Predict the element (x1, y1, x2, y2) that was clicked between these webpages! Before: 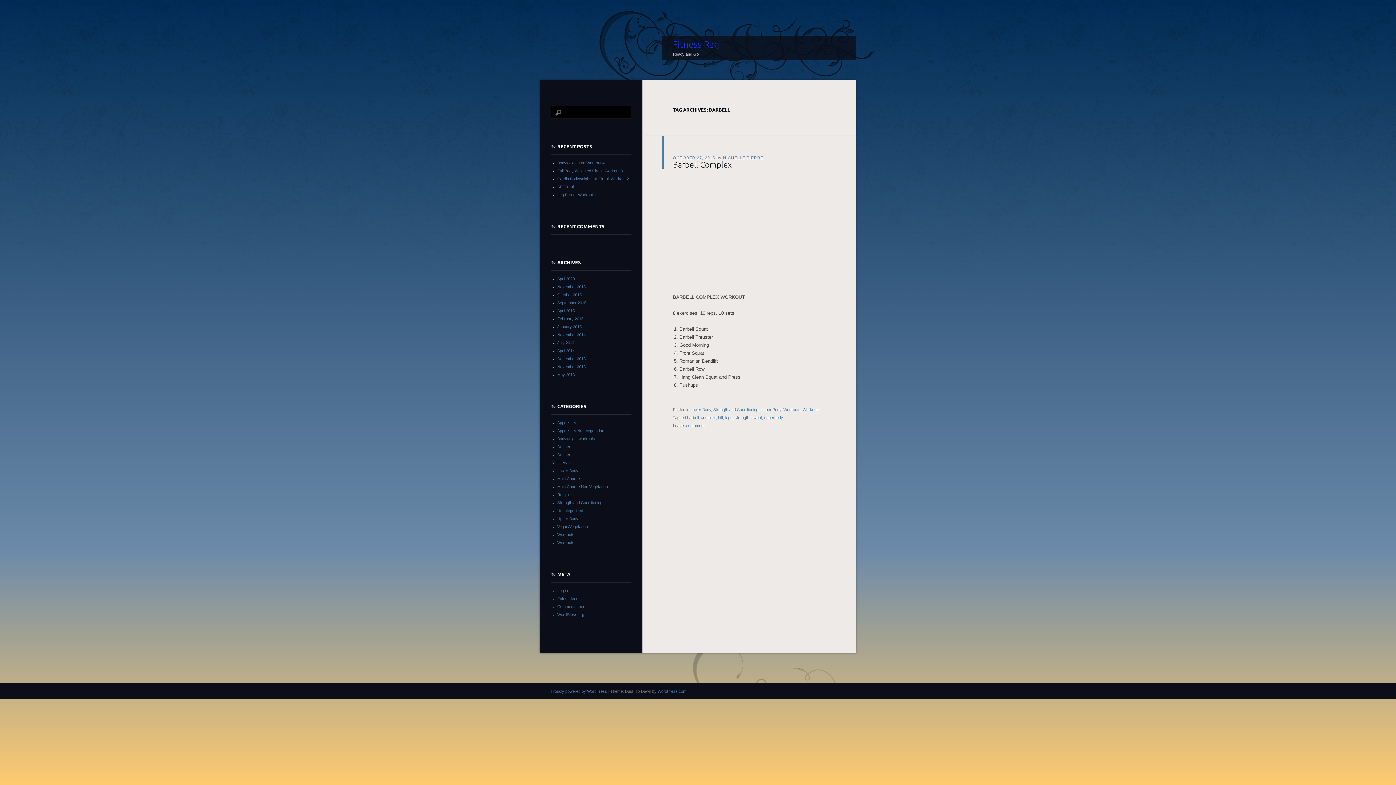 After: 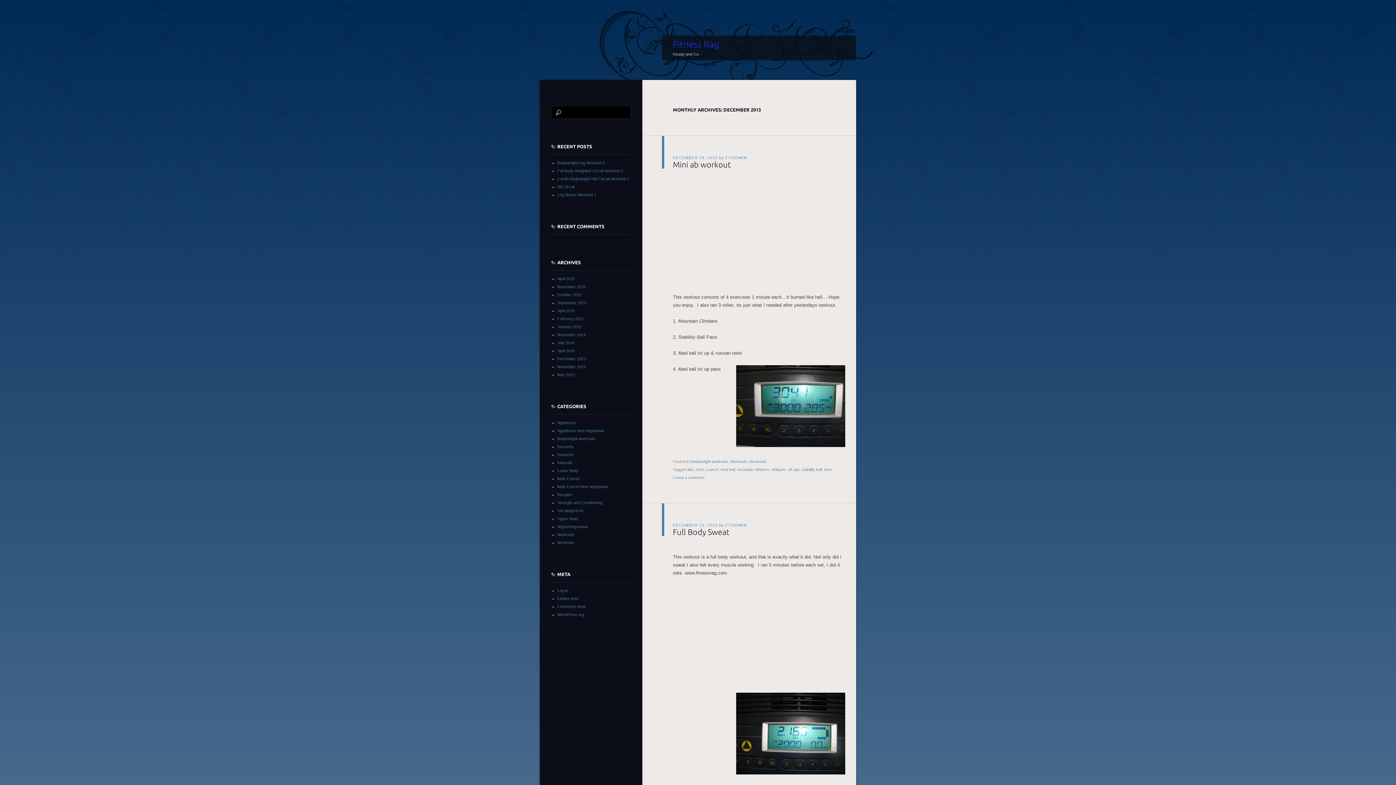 Action: bbox: (557, 356, 585, 361) label: December 2013